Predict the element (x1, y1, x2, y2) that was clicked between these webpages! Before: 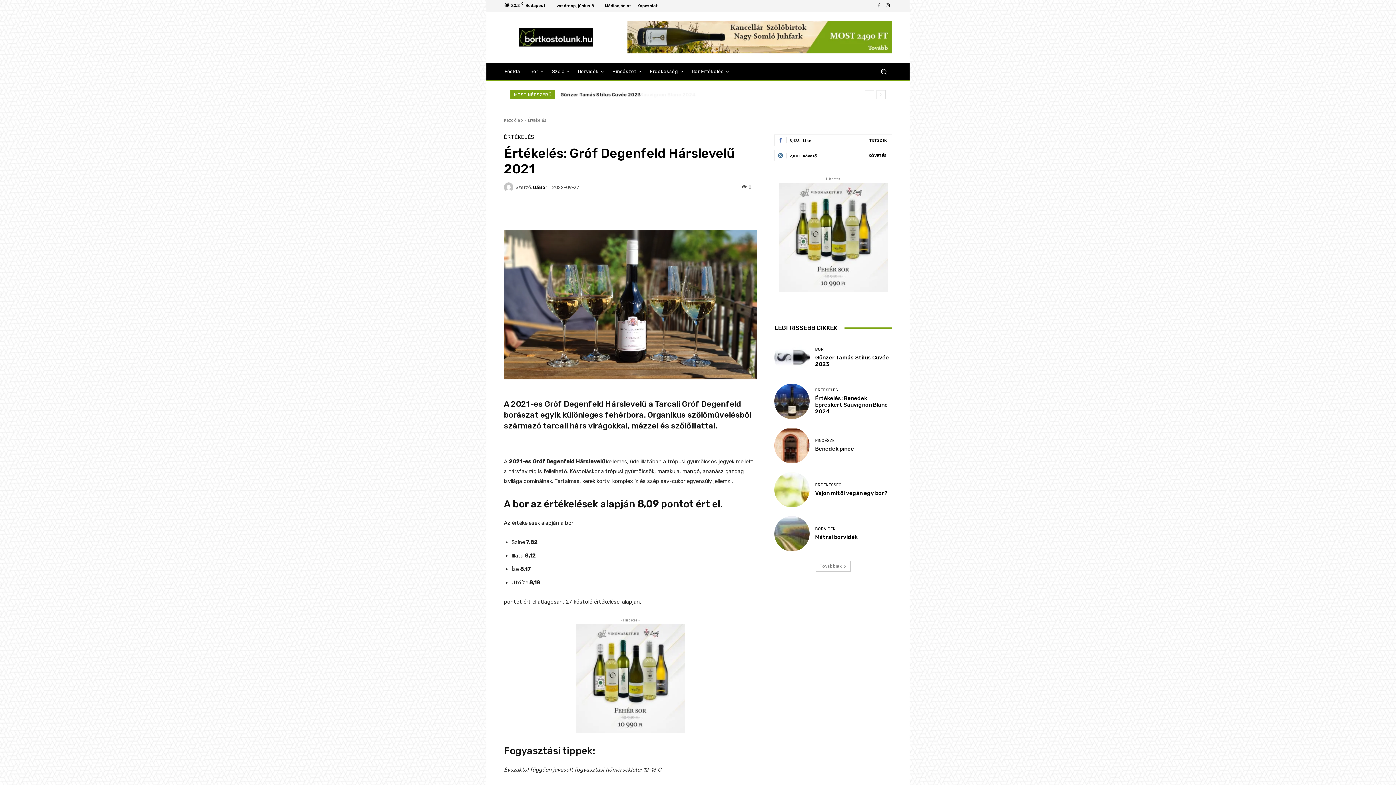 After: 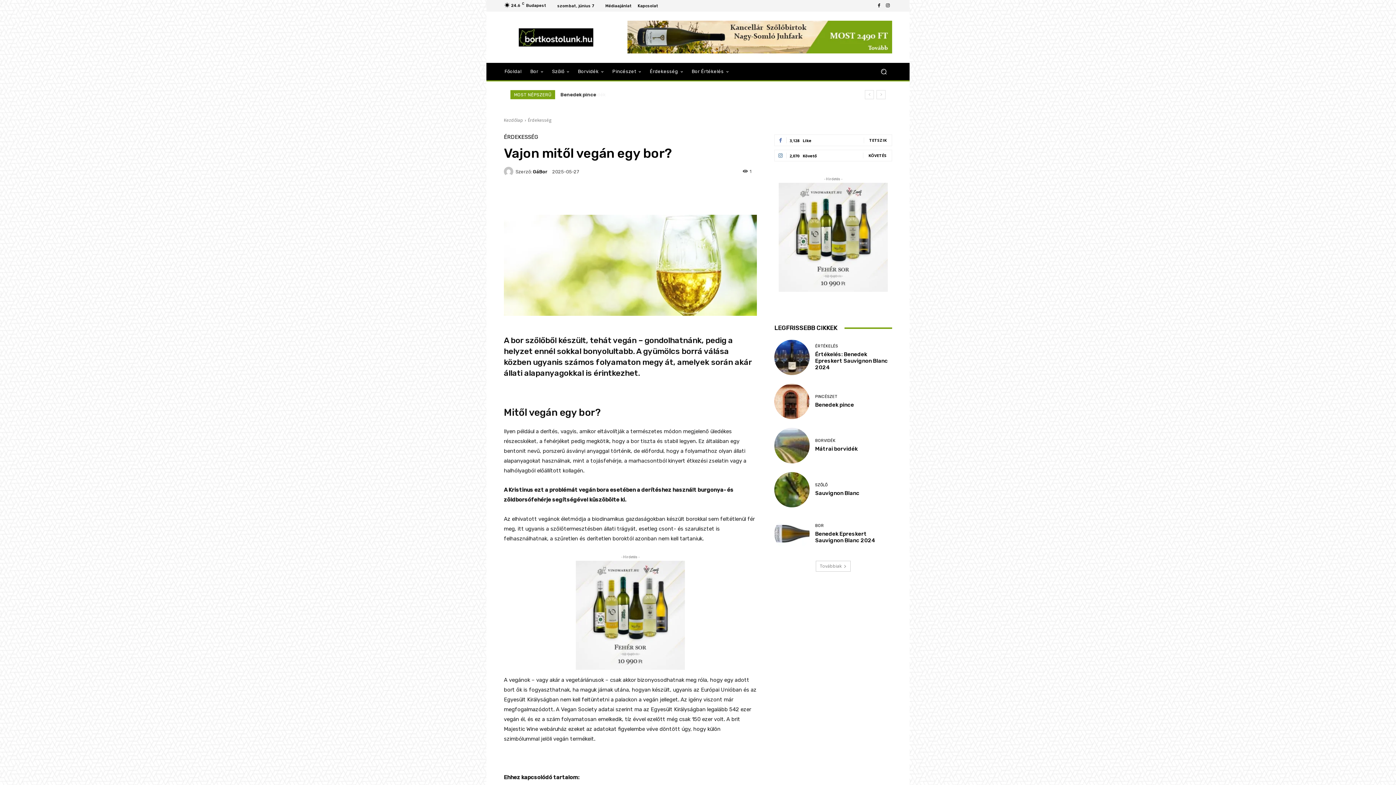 Action: label: Vajon mitől vegán egy bor? bbox: (815, 490, 887, 496)